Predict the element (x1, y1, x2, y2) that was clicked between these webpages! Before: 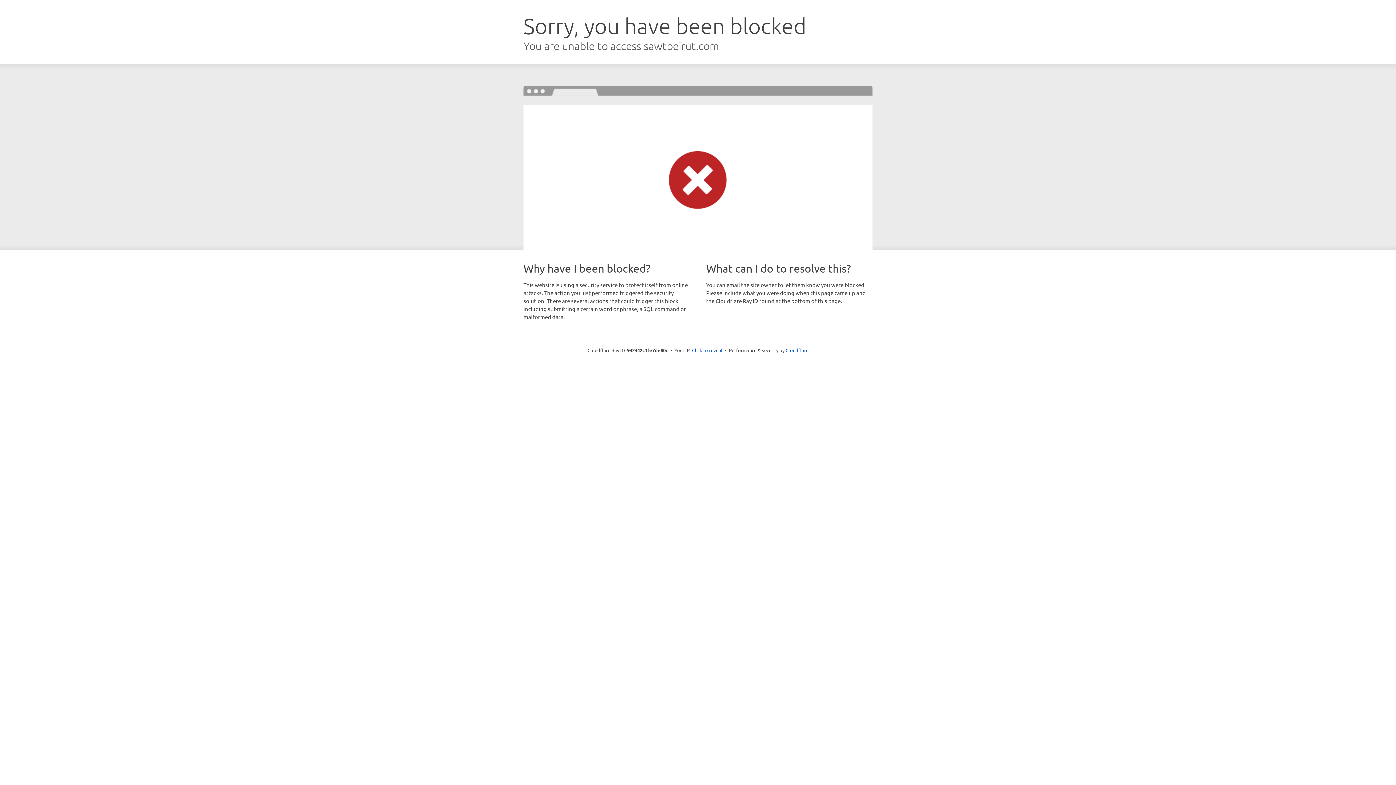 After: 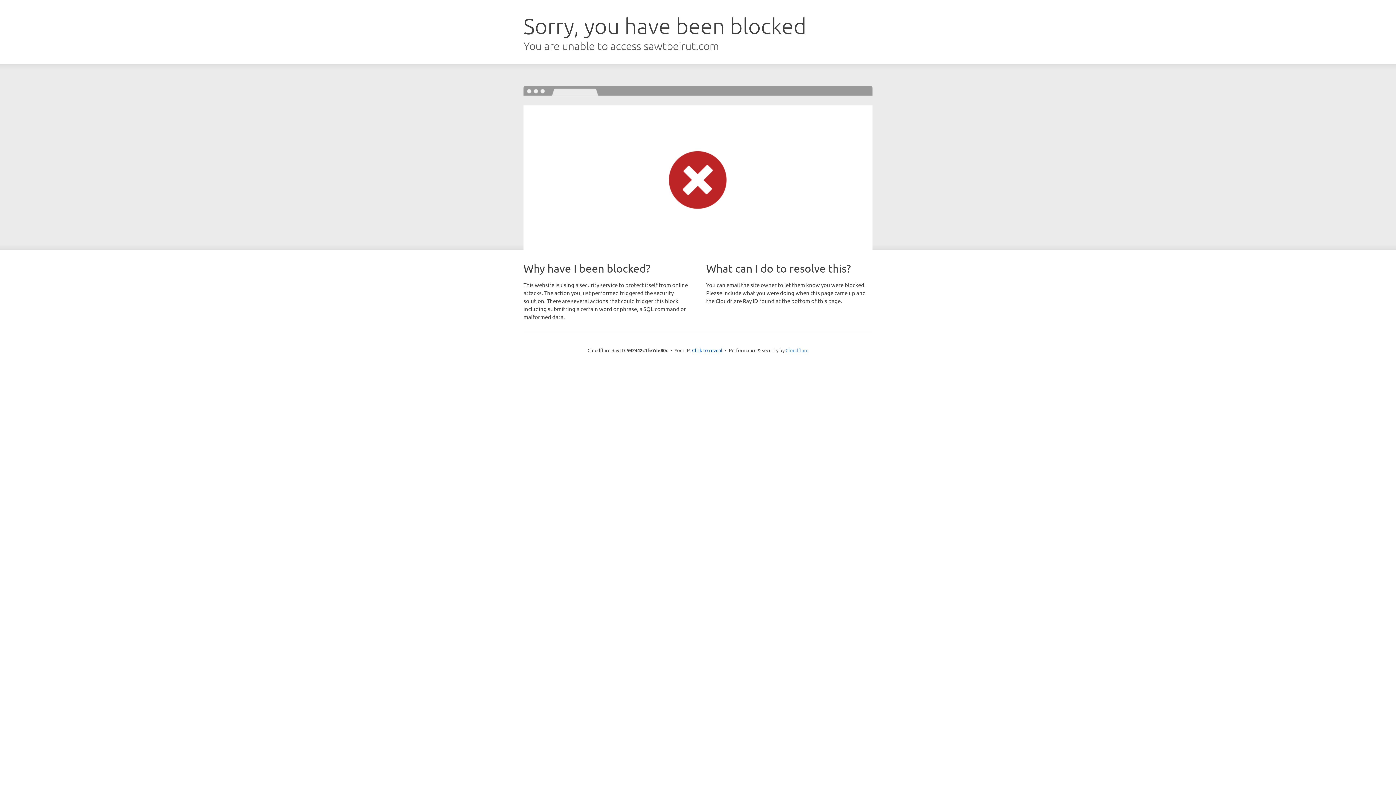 Action: label: Cloudflare bbox: (785, 347, 808, 353)